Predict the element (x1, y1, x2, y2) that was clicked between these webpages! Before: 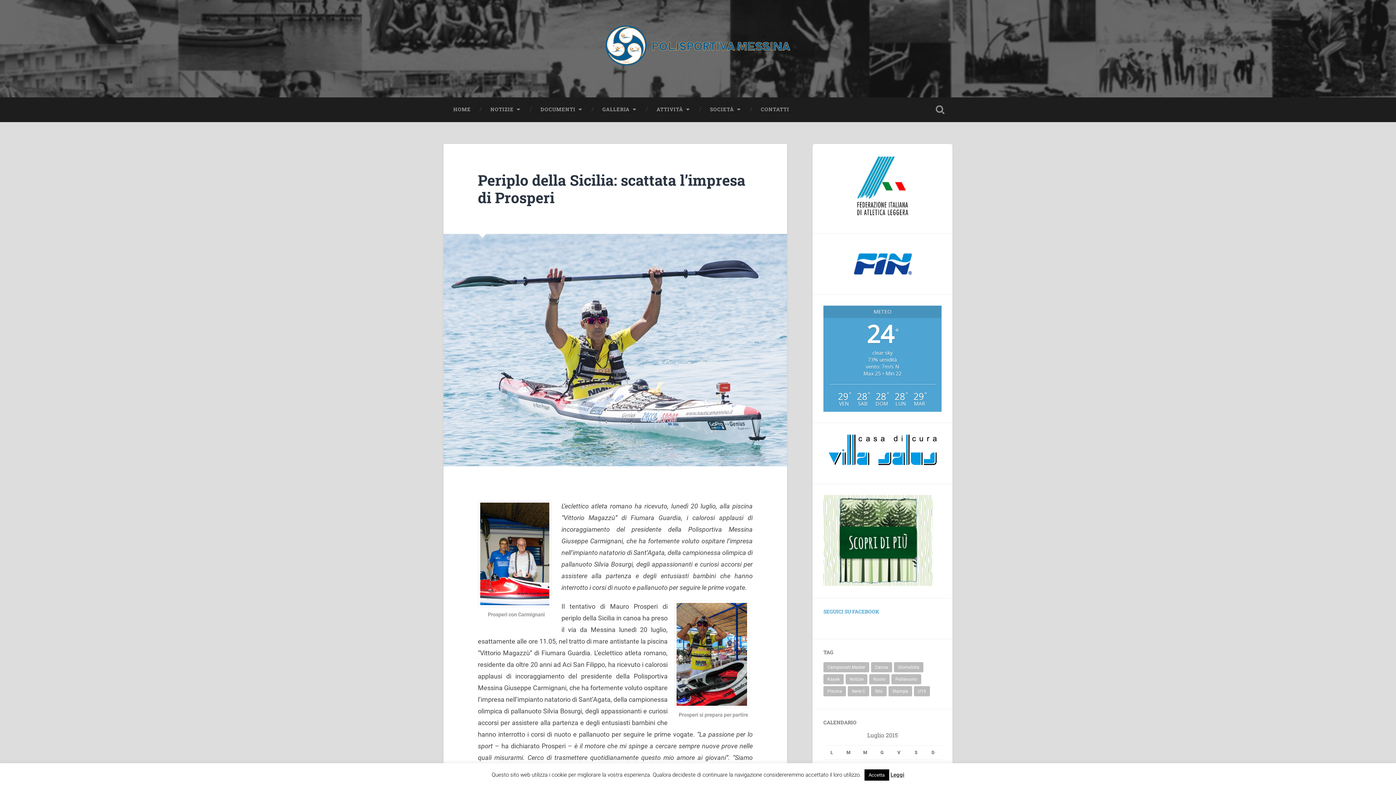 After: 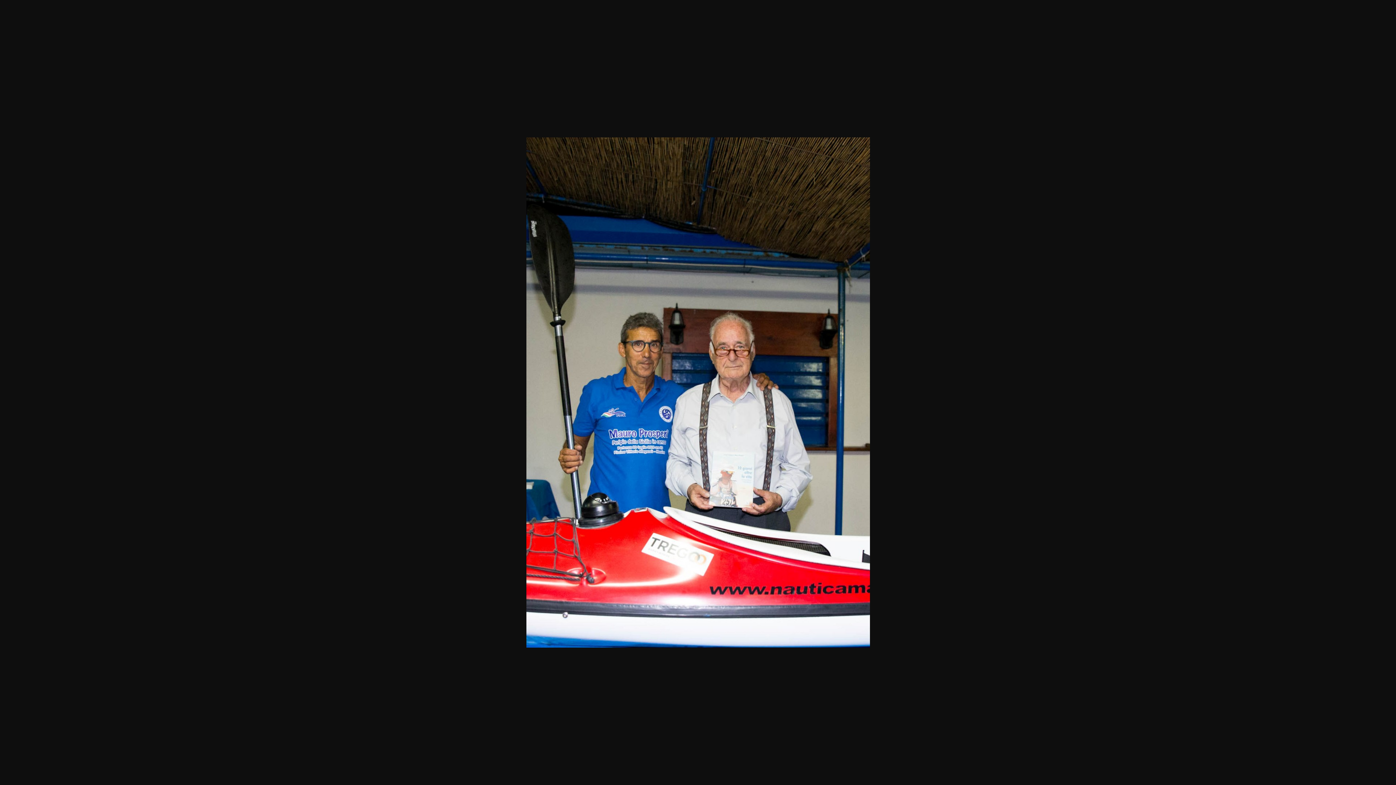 Action: bbox: (478, 500, 555, 607)